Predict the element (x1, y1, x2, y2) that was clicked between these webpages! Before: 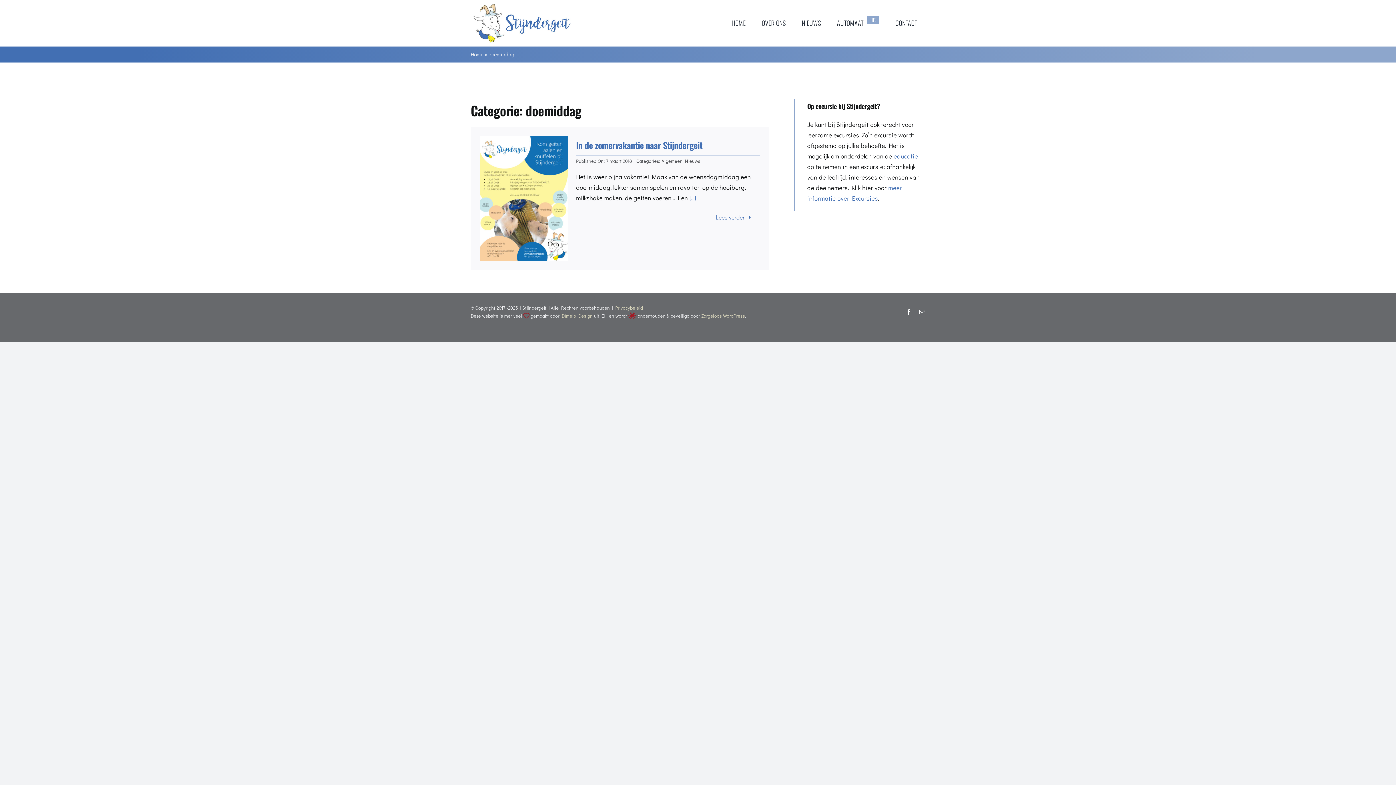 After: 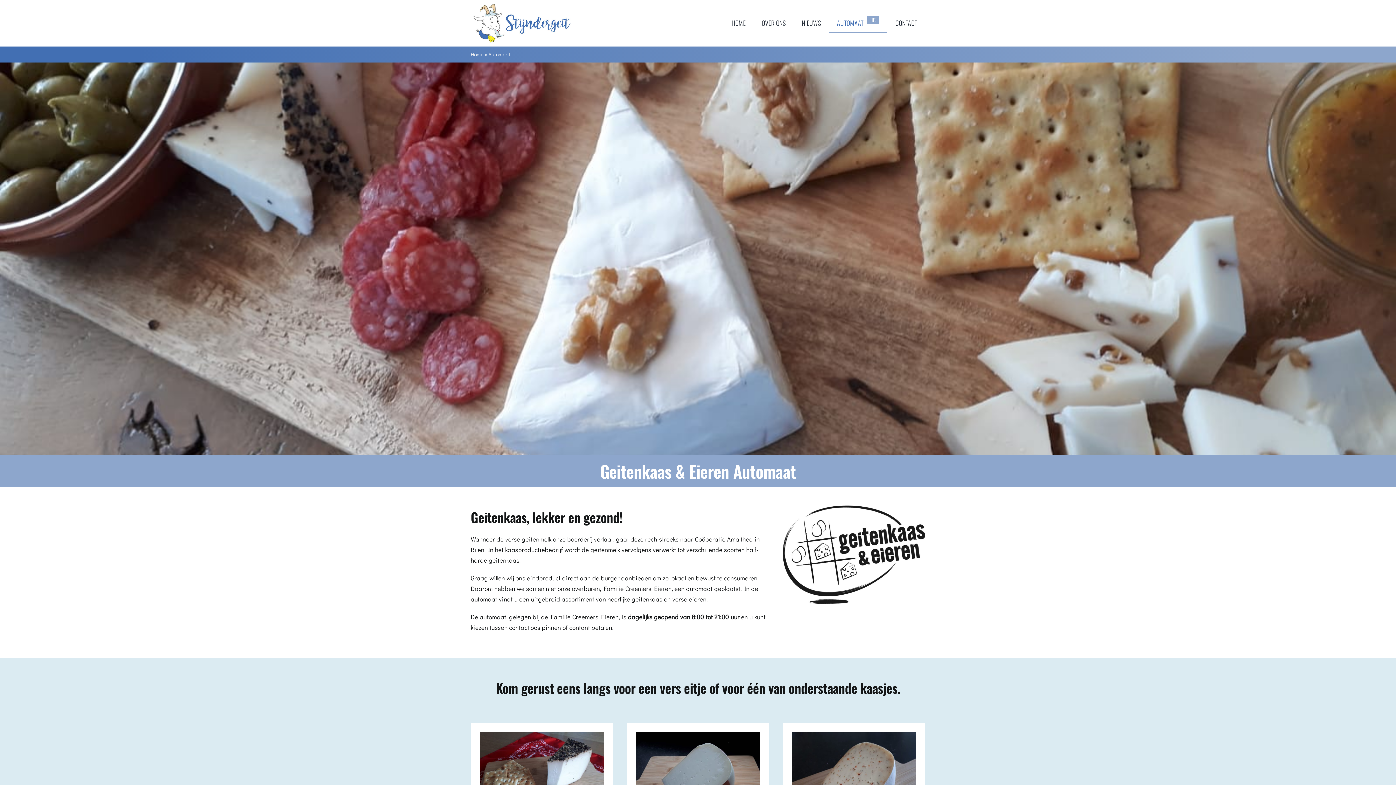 Action: label: AUTOMAAT
TIP! bbox: (829, 14, 887, 32)